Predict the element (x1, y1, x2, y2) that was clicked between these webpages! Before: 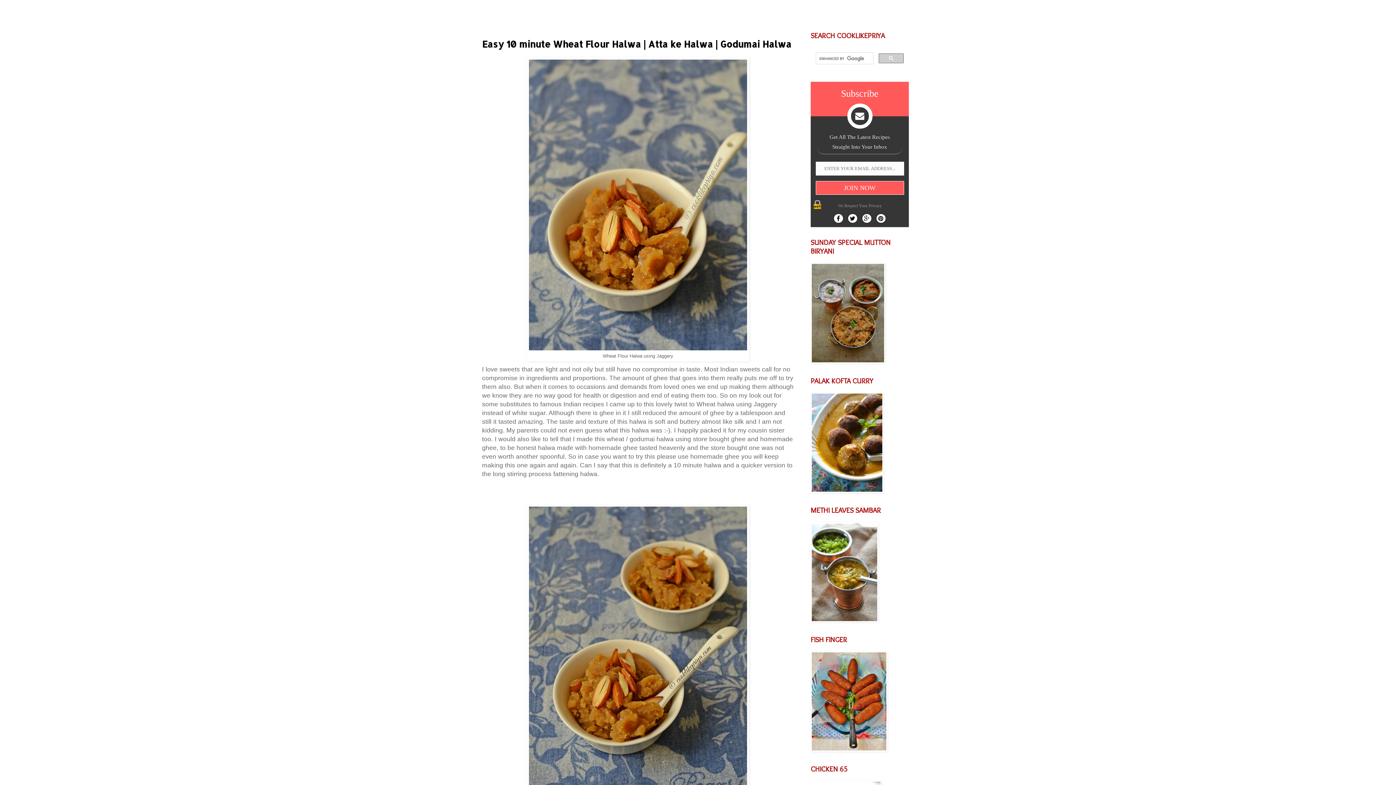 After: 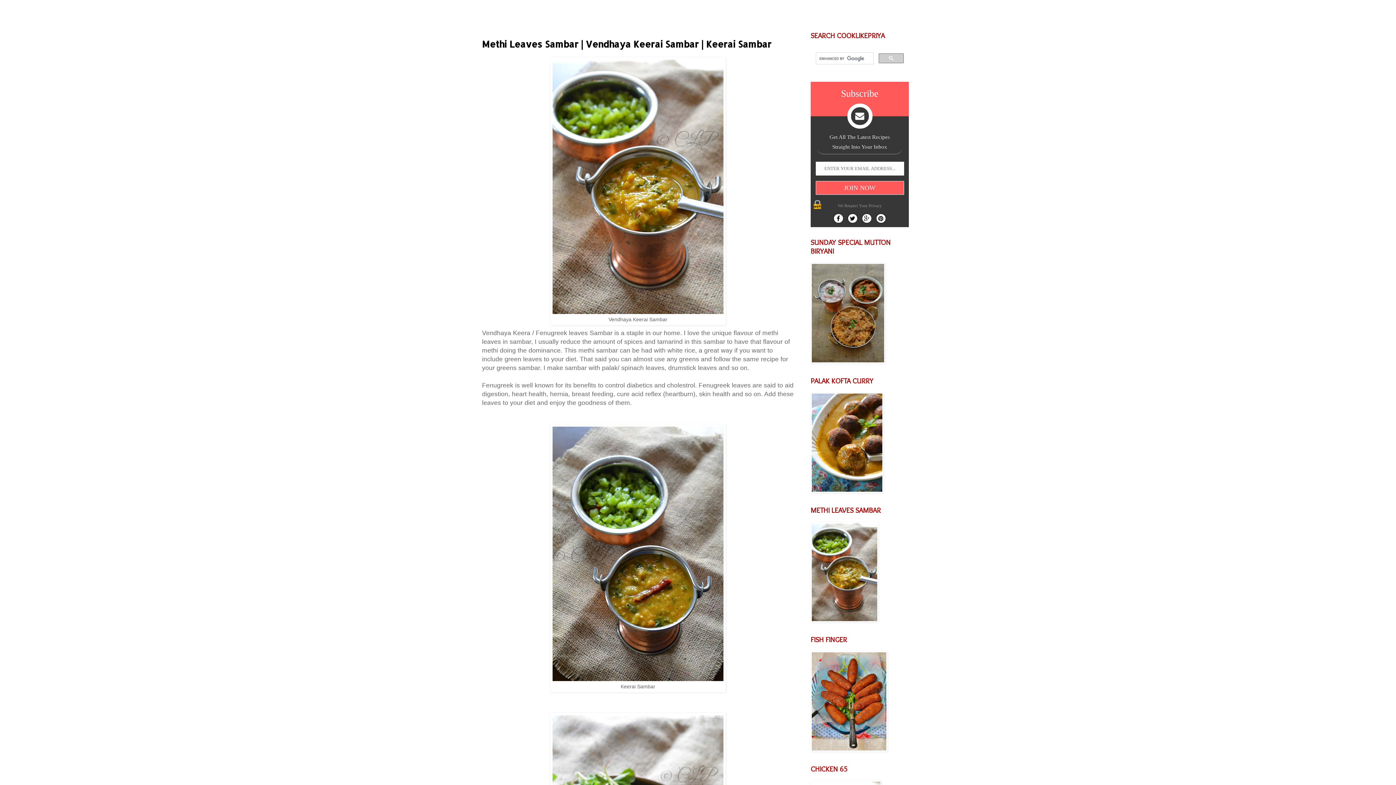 Action: bbox: (810, 617, 878, 623)